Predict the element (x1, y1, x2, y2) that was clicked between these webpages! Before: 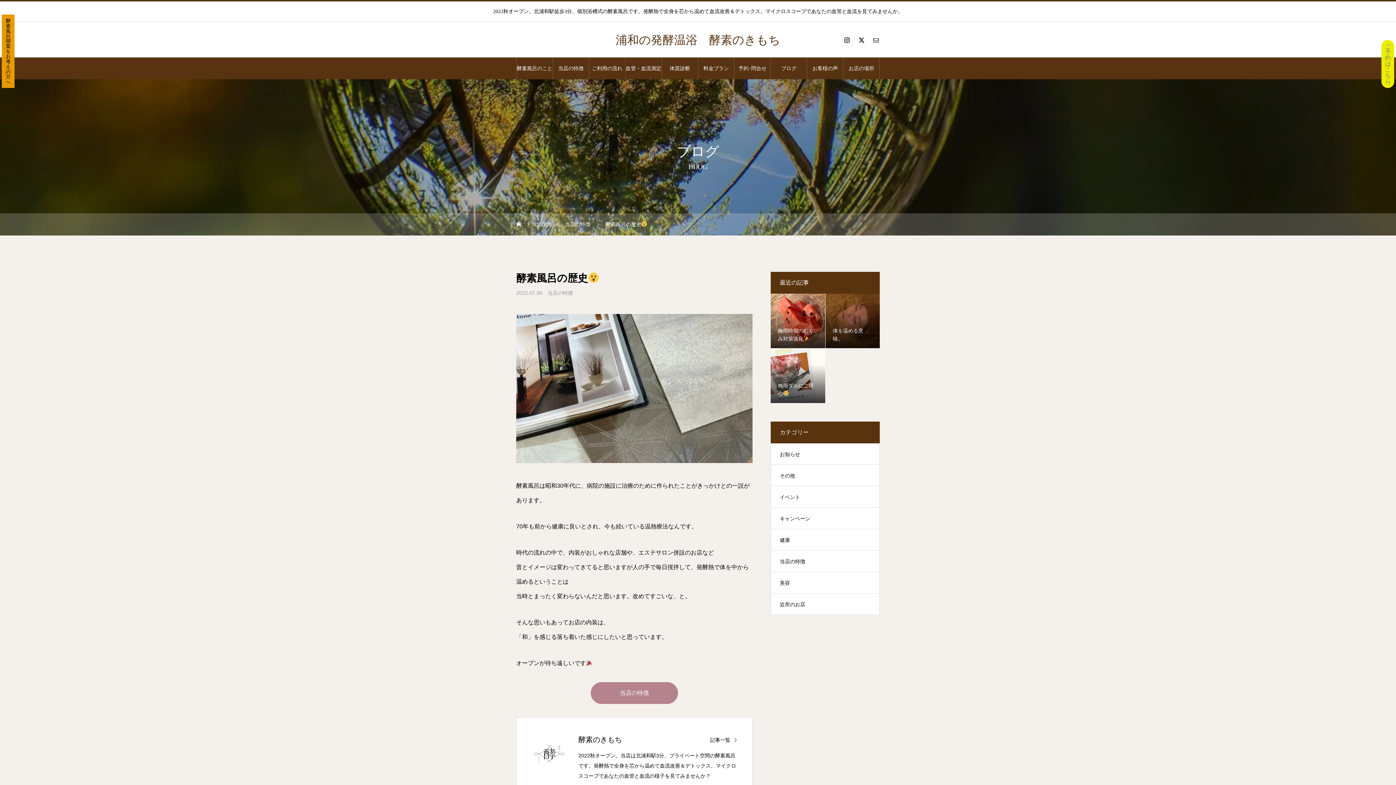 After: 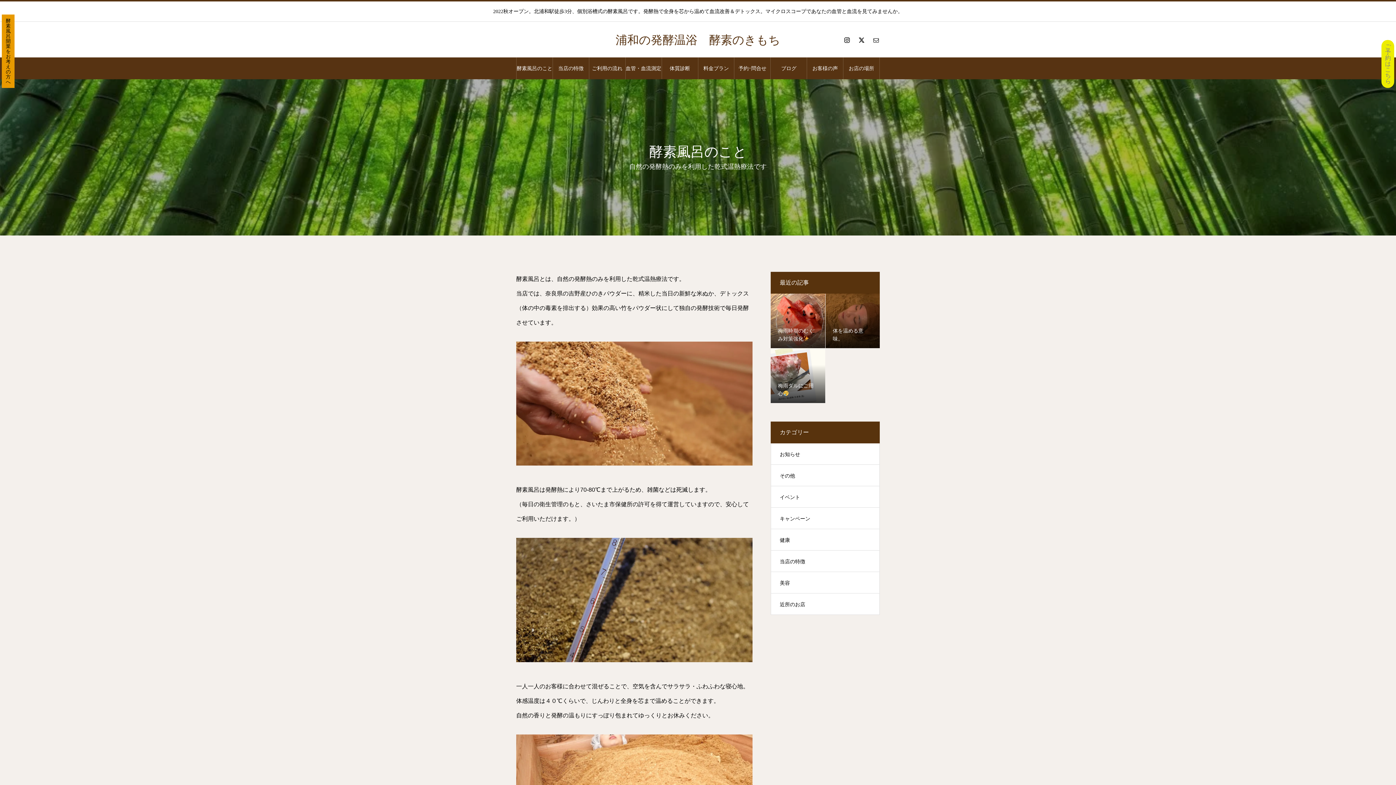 Action: bbox: (516, 57, 552, 79) label: 酵素風呂のこと